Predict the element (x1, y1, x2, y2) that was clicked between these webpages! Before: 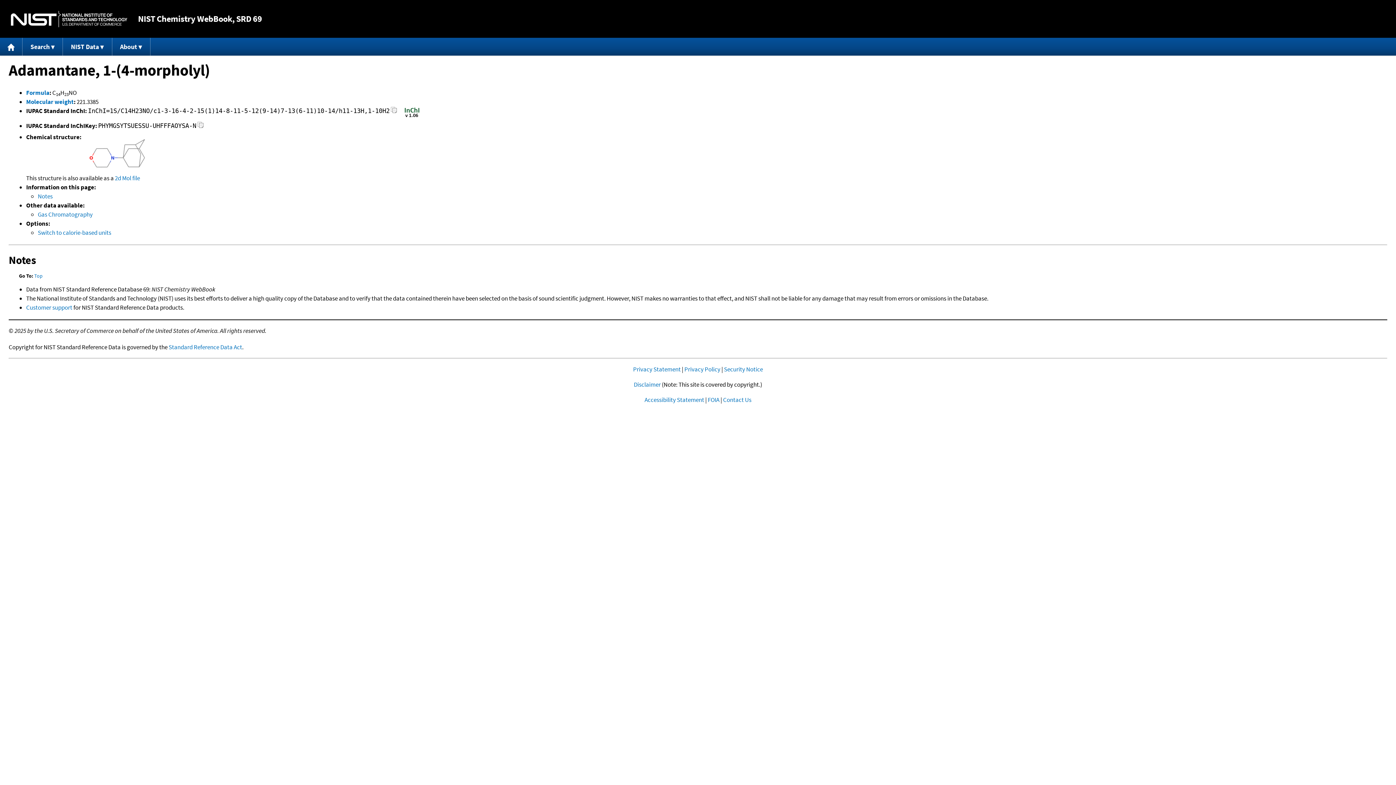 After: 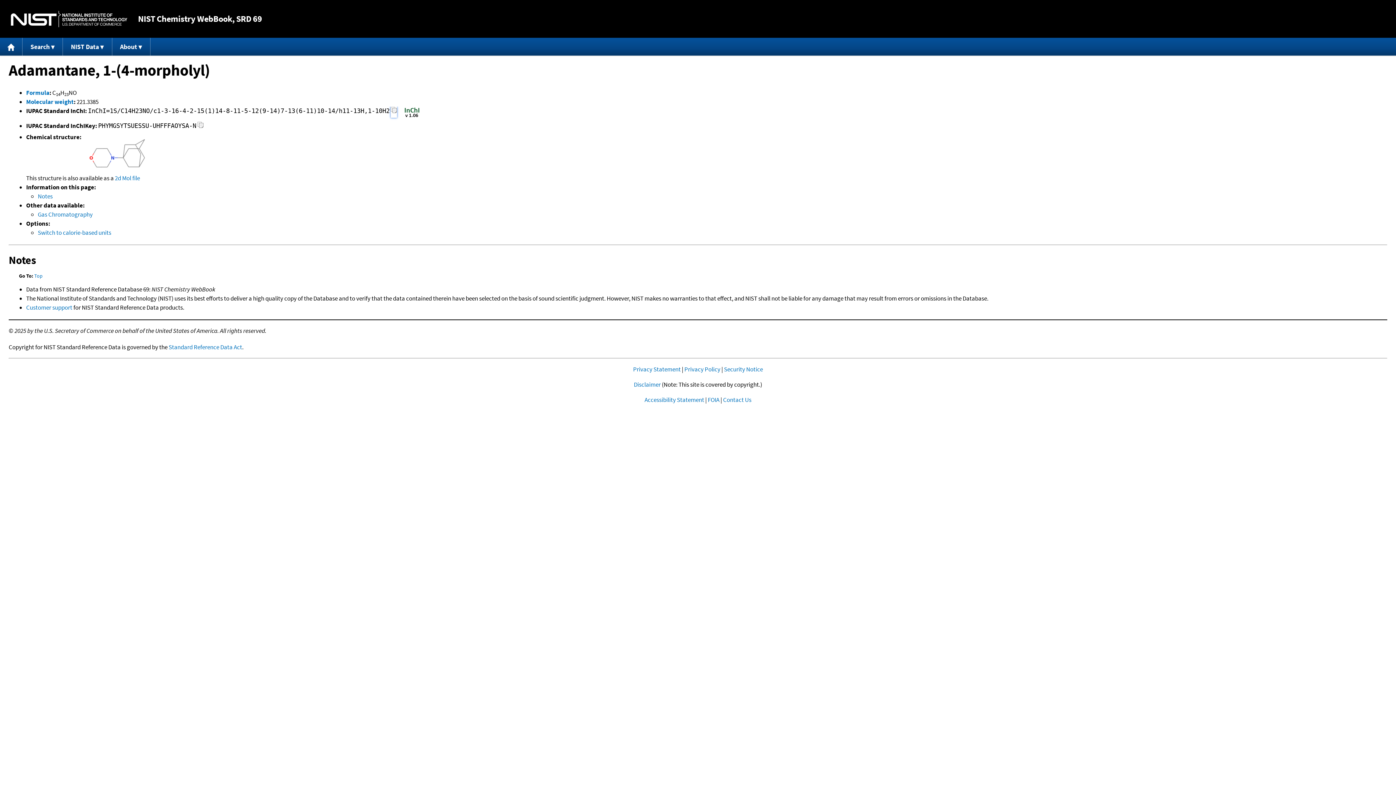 Action: label: Copy bbox: (390, 106, 396, 117)